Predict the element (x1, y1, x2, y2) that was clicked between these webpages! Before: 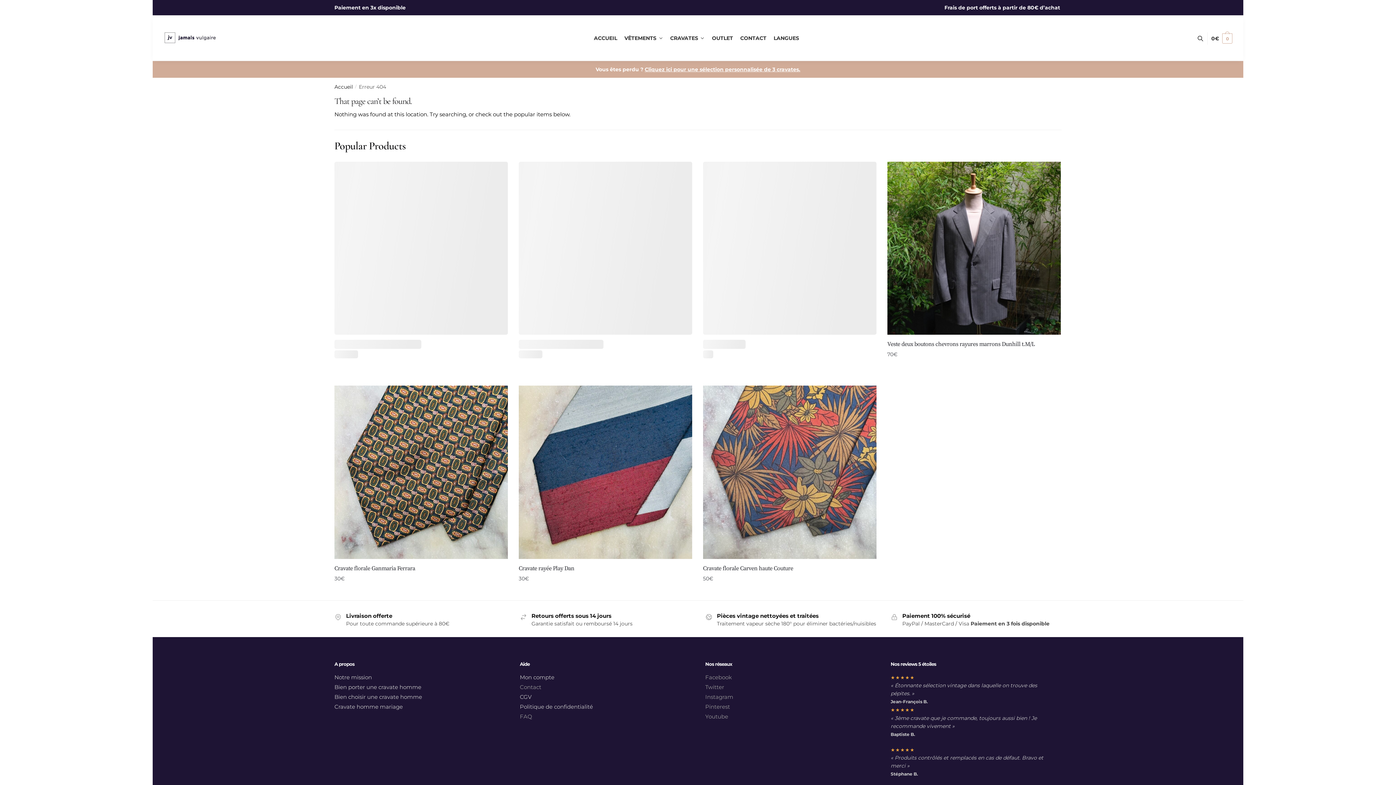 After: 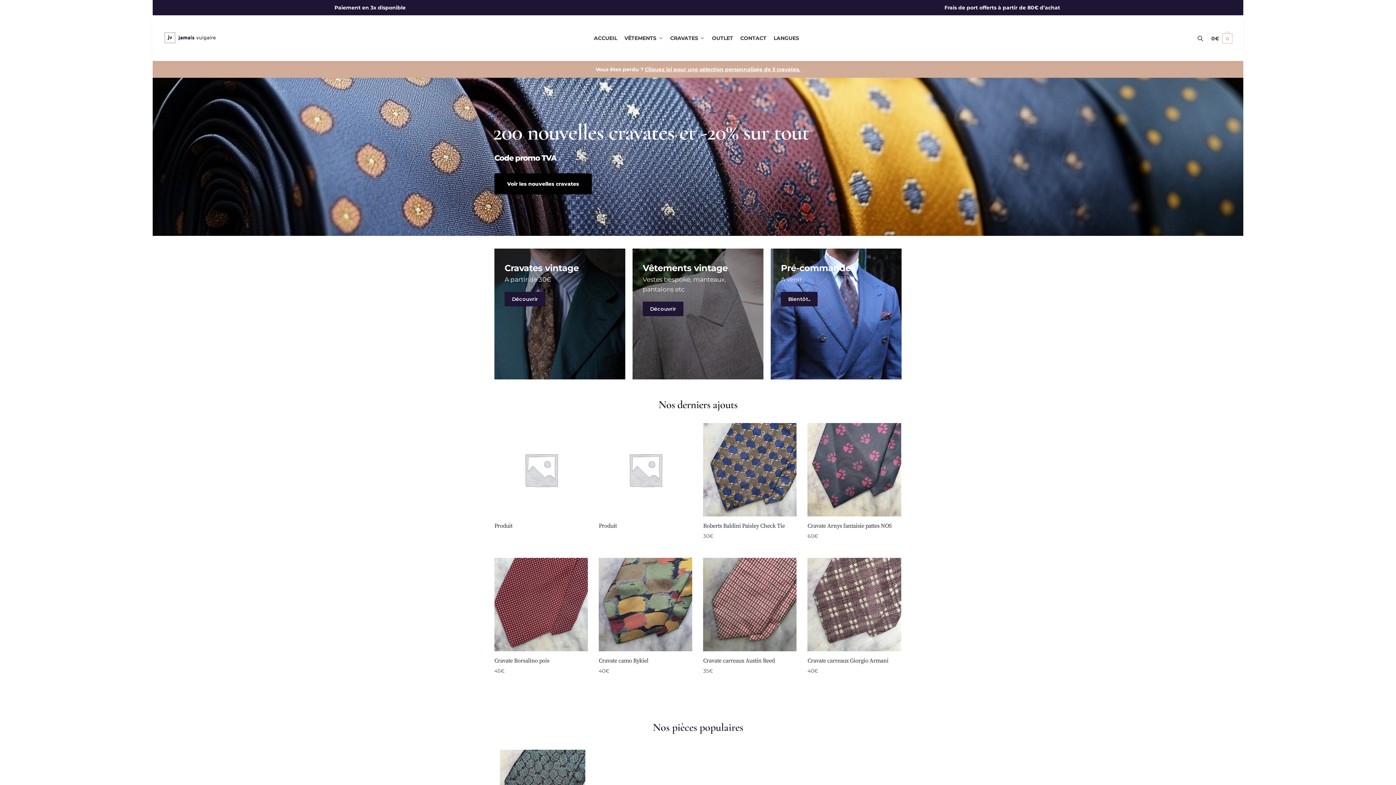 Action: label: Accueil bbox: (334, 83, 353, 90)